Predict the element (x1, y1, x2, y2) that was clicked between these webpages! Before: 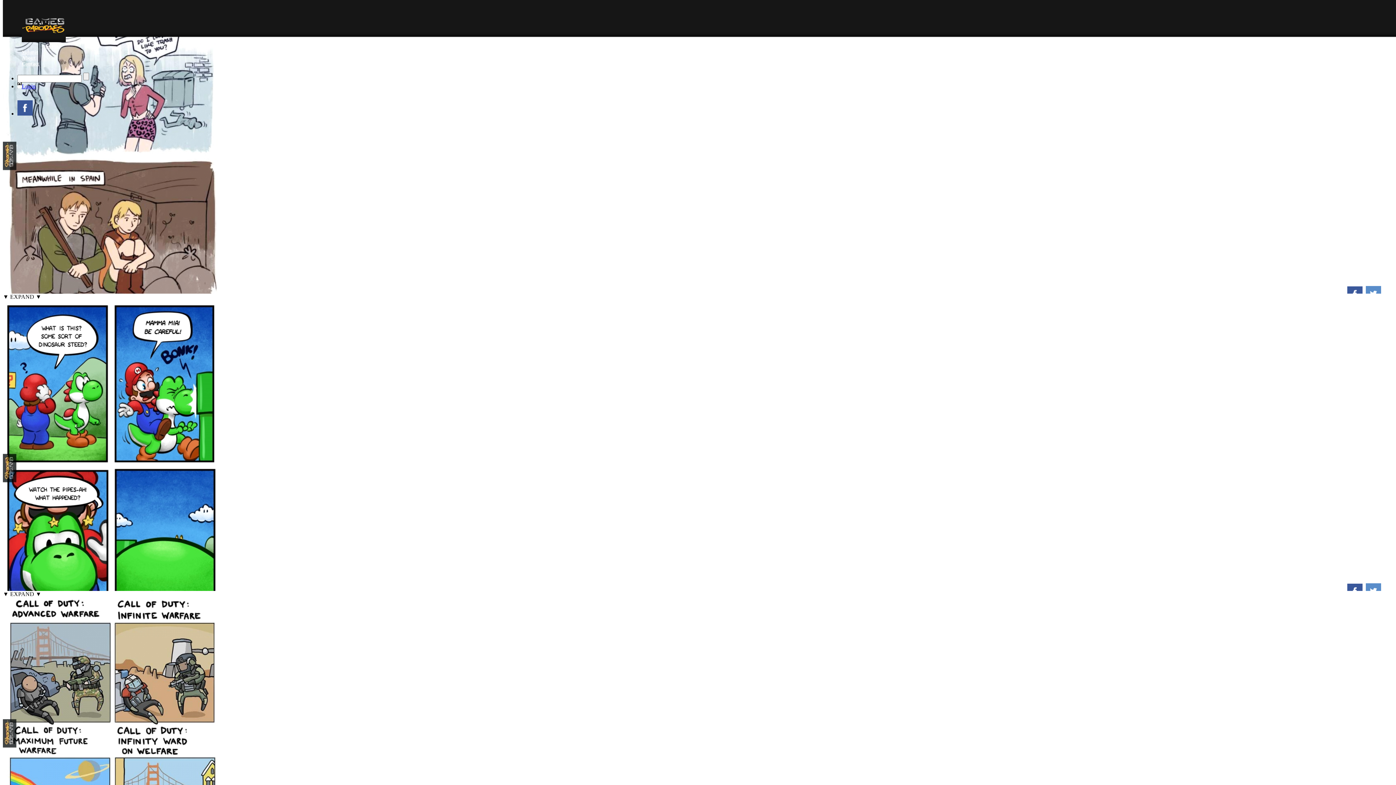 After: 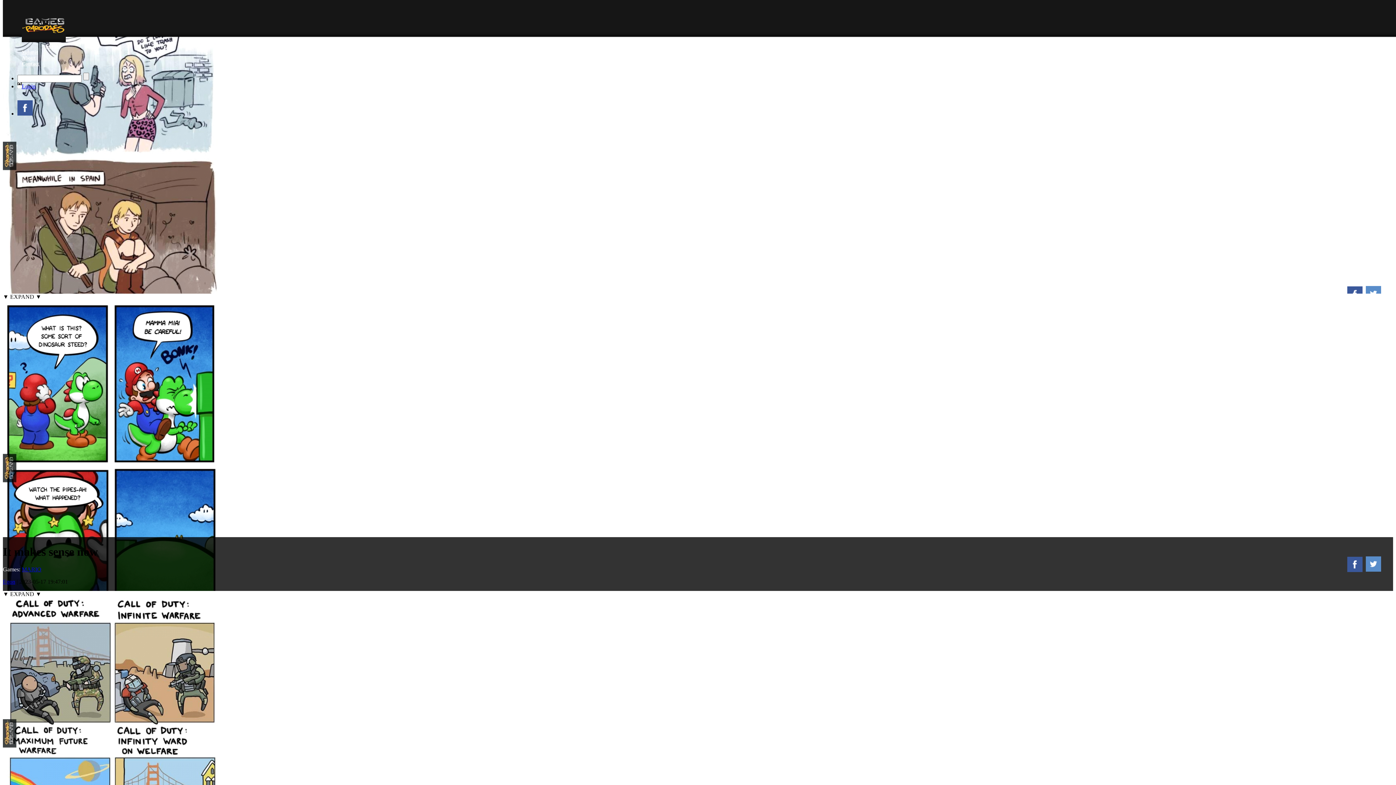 Action: bbox: (1366, 583, 1381, 598)